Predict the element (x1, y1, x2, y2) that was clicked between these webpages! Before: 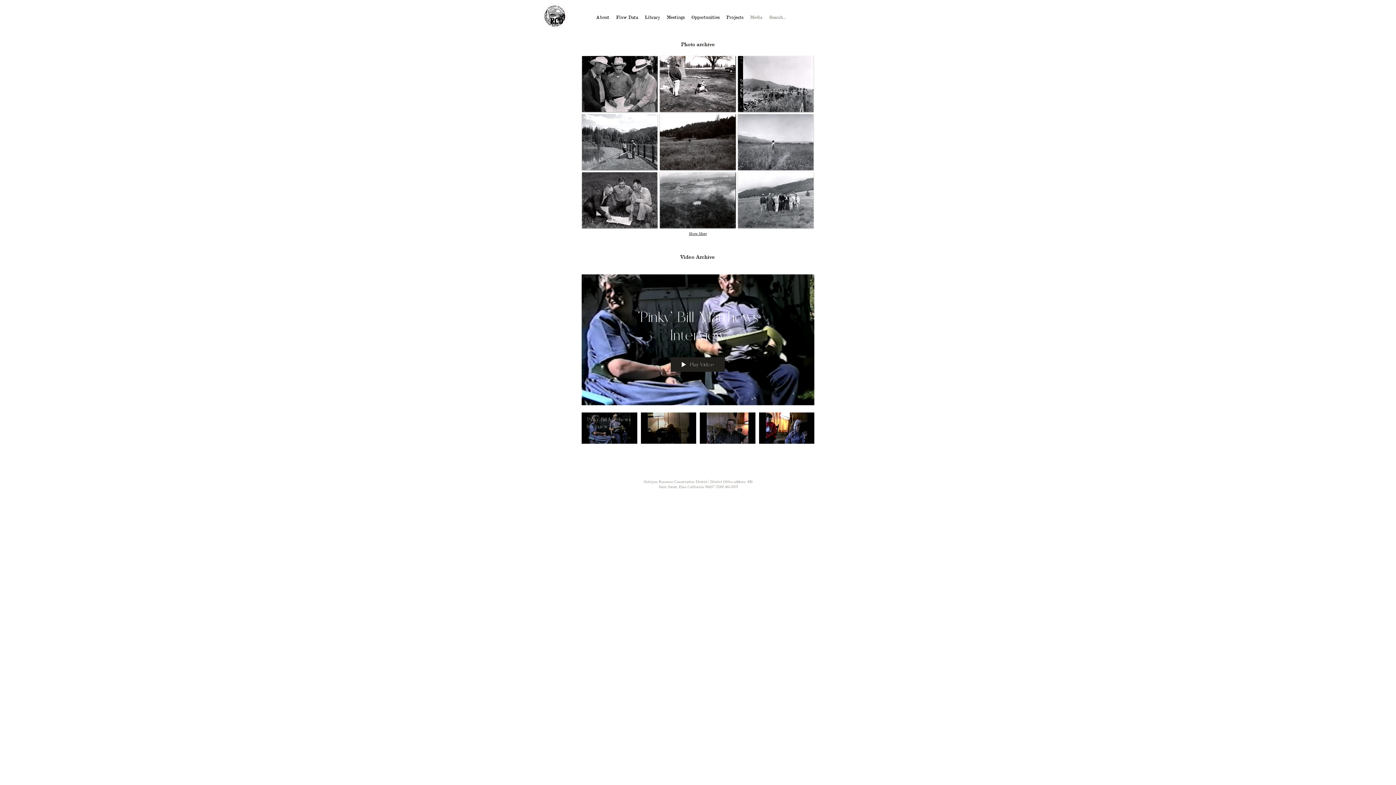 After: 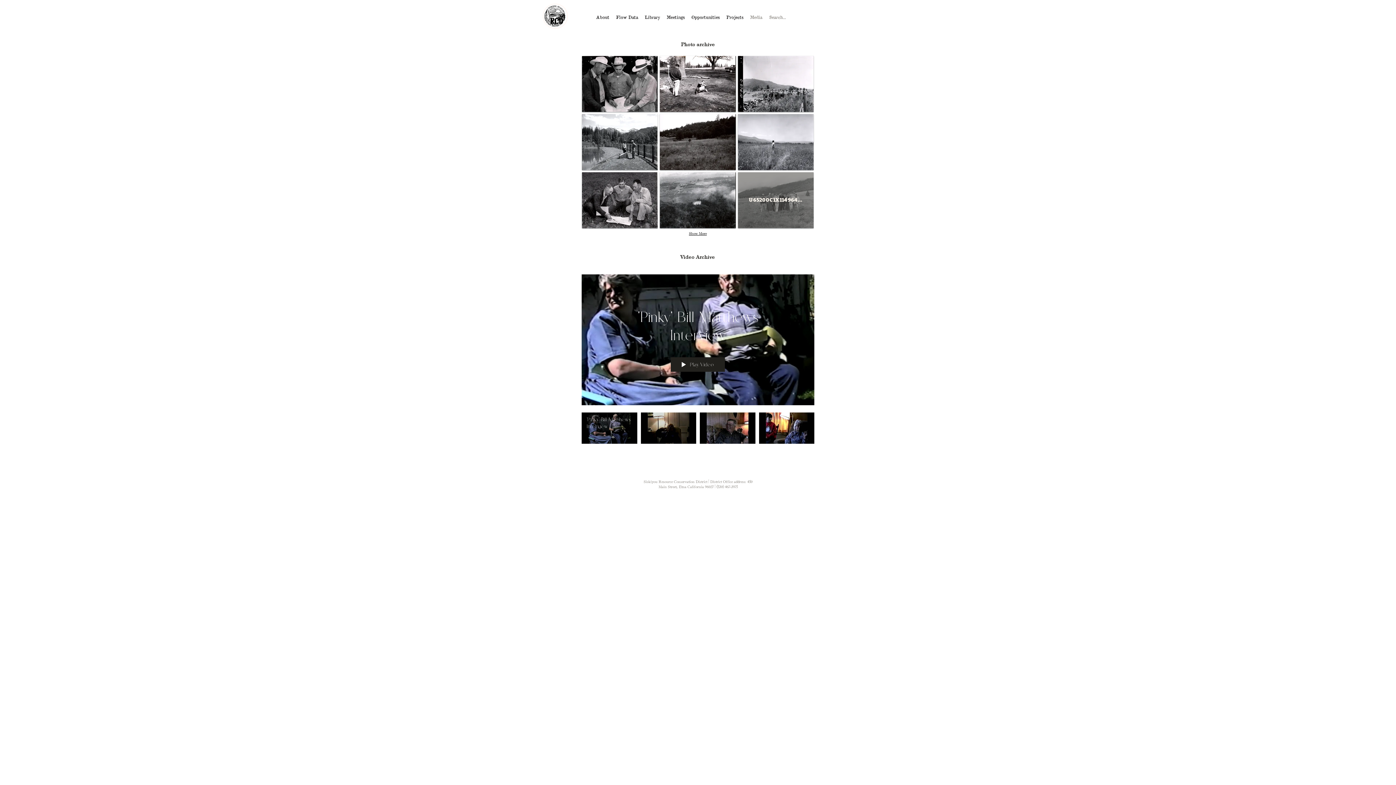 Action: bbox: (738, 172, 813, 228) label: U65200C1X114964_08042022_151434_002961_edited_edited